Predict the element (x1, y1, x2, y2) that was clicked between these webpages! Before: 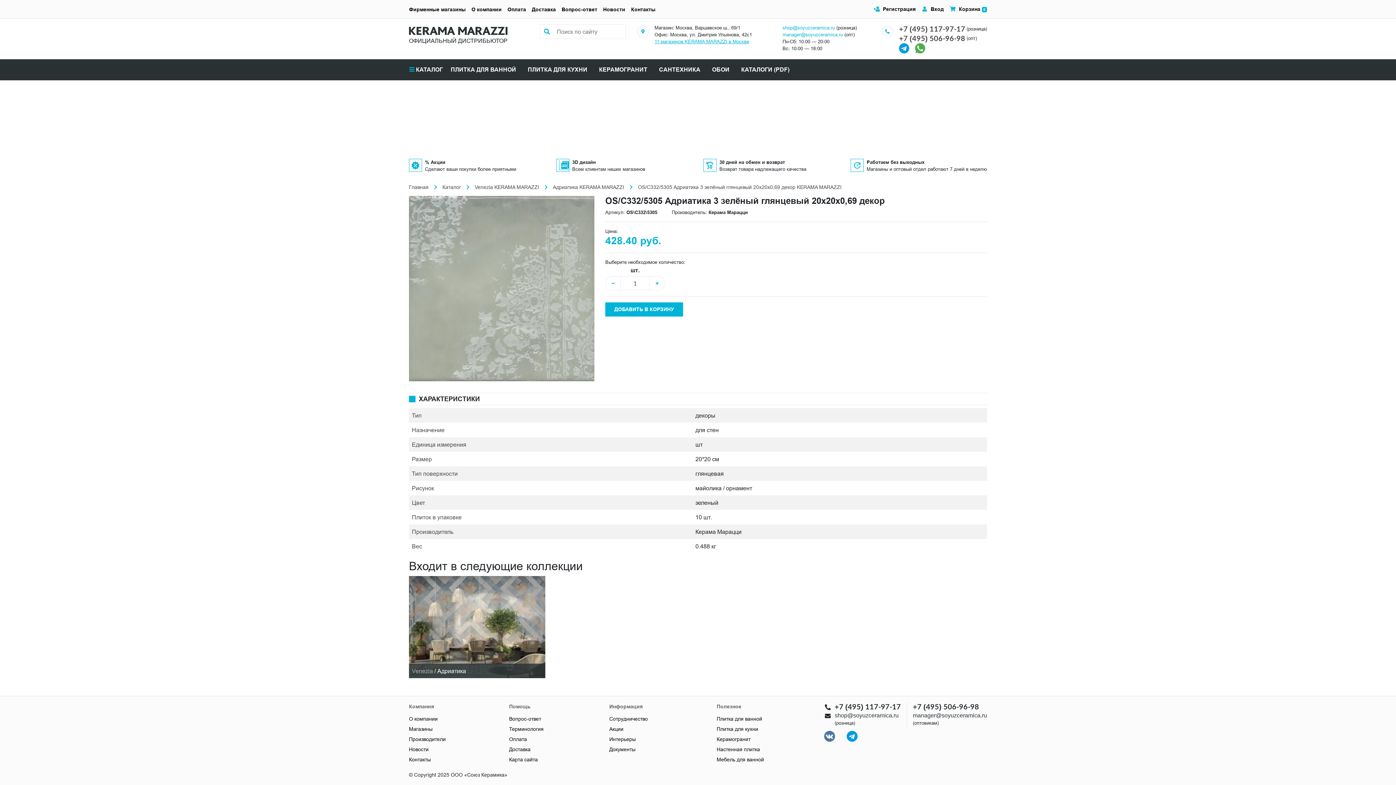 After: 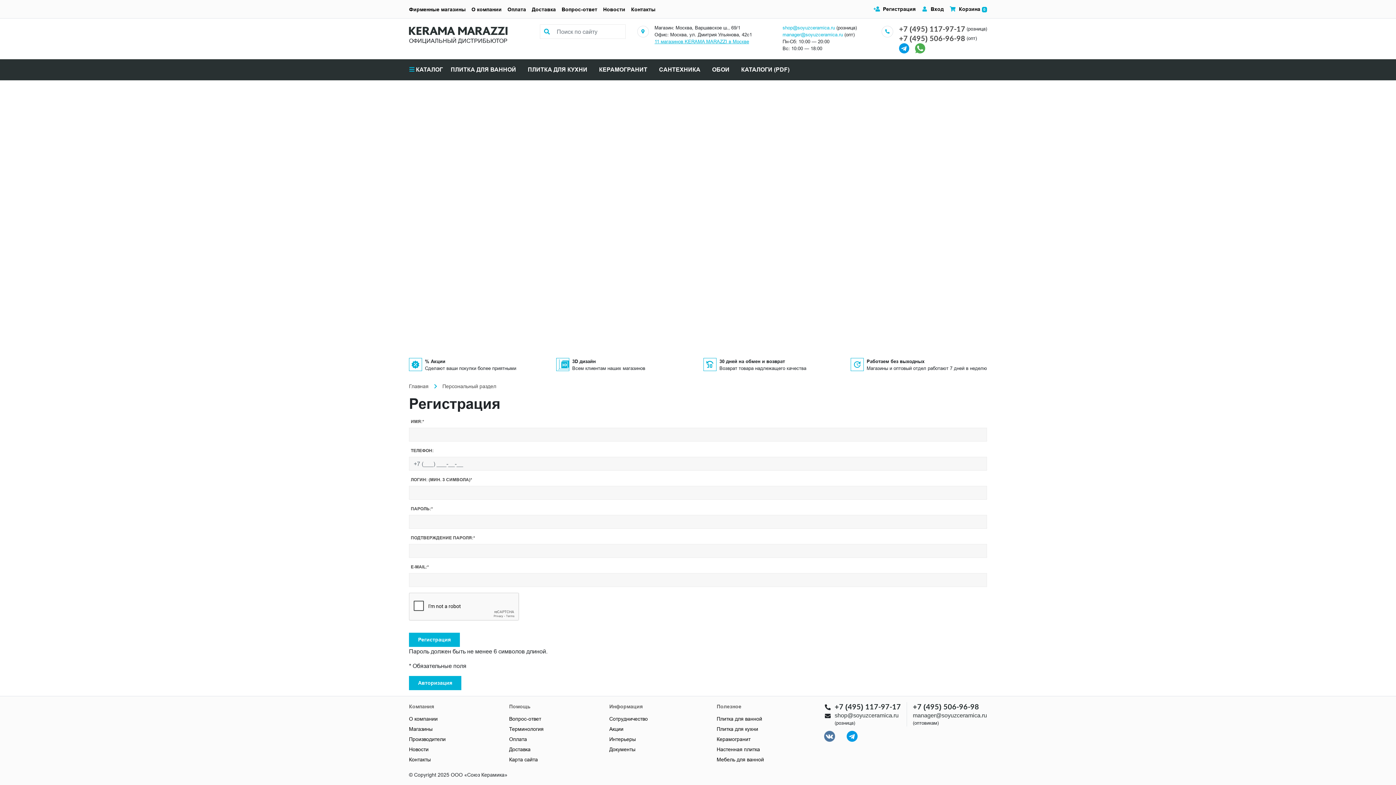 Action: bbox: (873, 6, 915, 12) label: Регистрация